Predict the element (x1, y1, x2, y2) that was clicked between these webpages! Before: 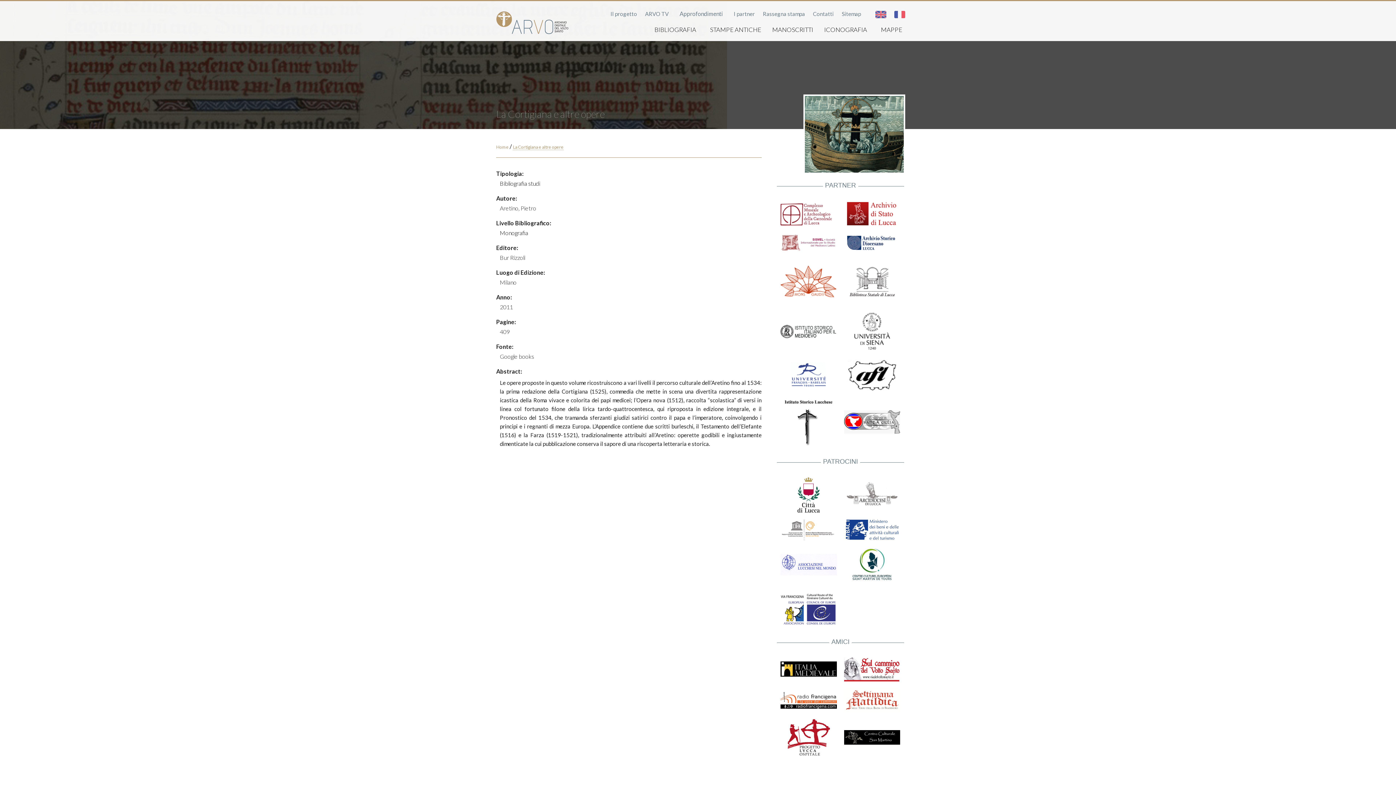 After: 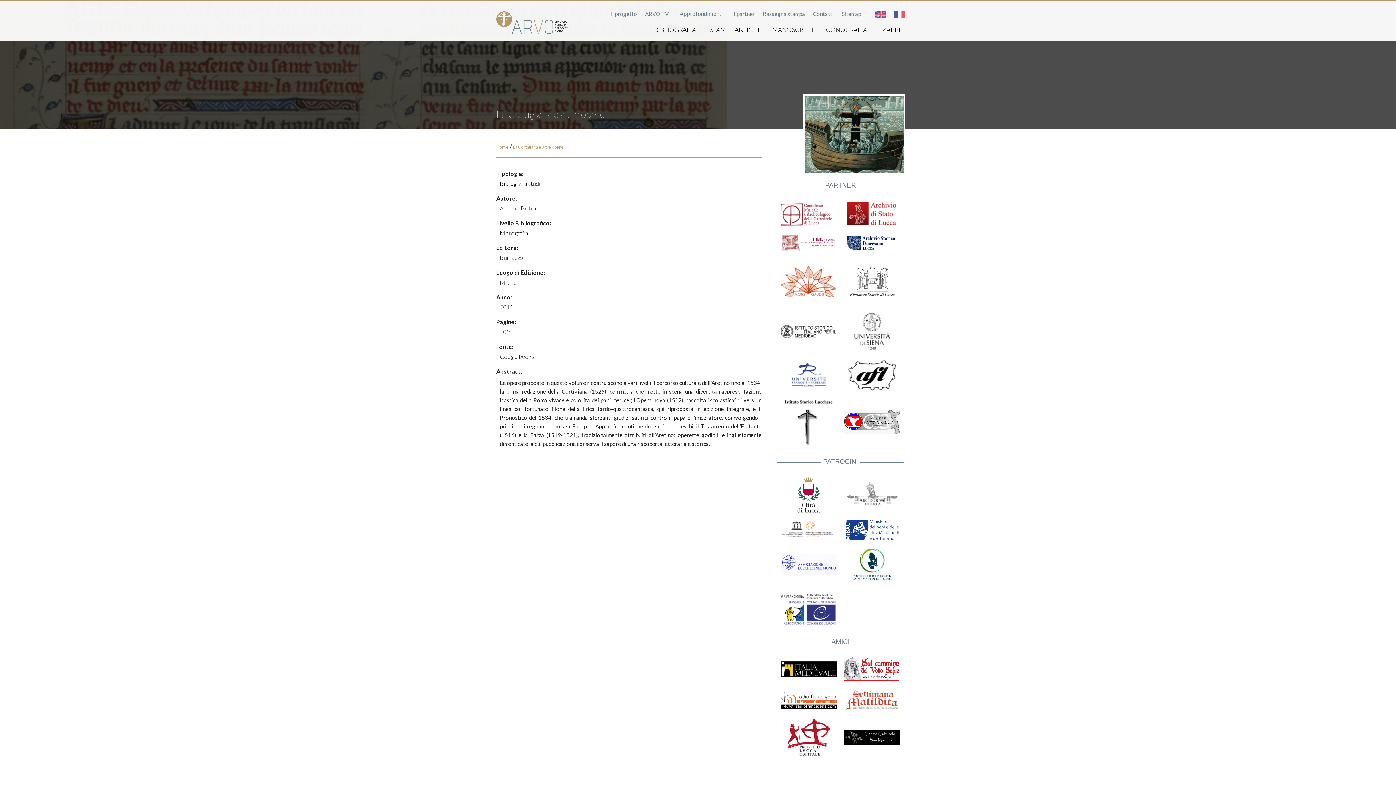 Action: bbox: (797, 491, 820, 497)